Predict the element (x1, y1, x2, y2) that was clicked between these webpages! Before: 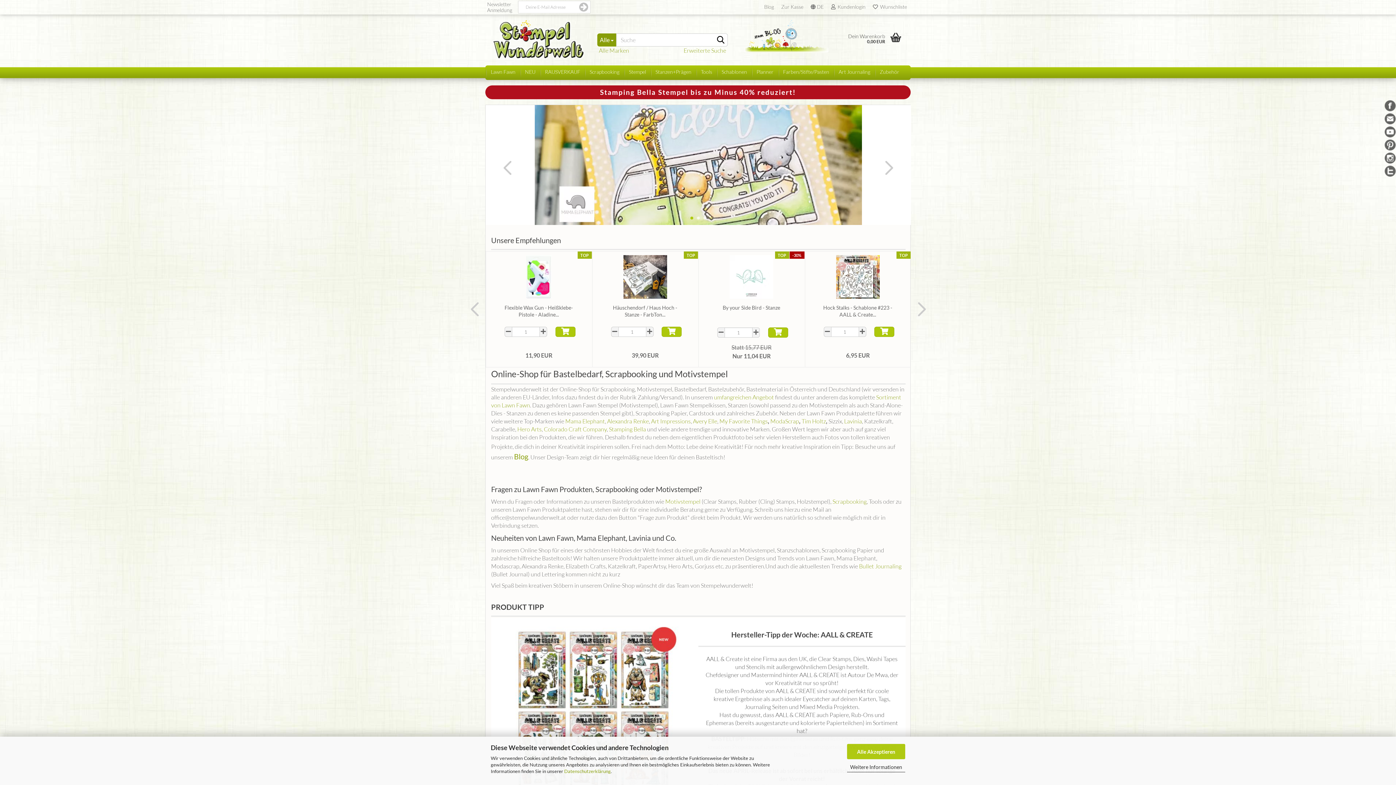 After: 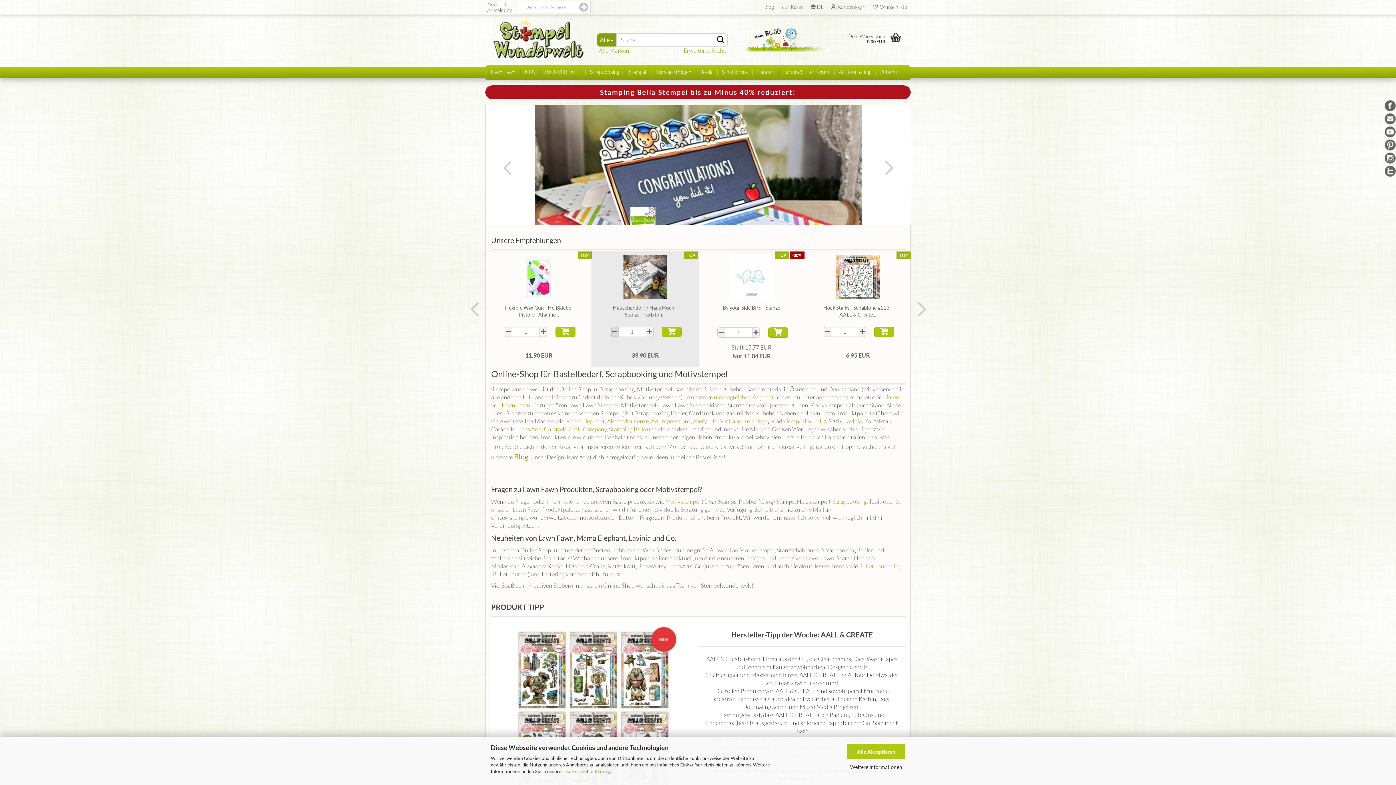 Action: bbox: (589, 206, 597, 216)